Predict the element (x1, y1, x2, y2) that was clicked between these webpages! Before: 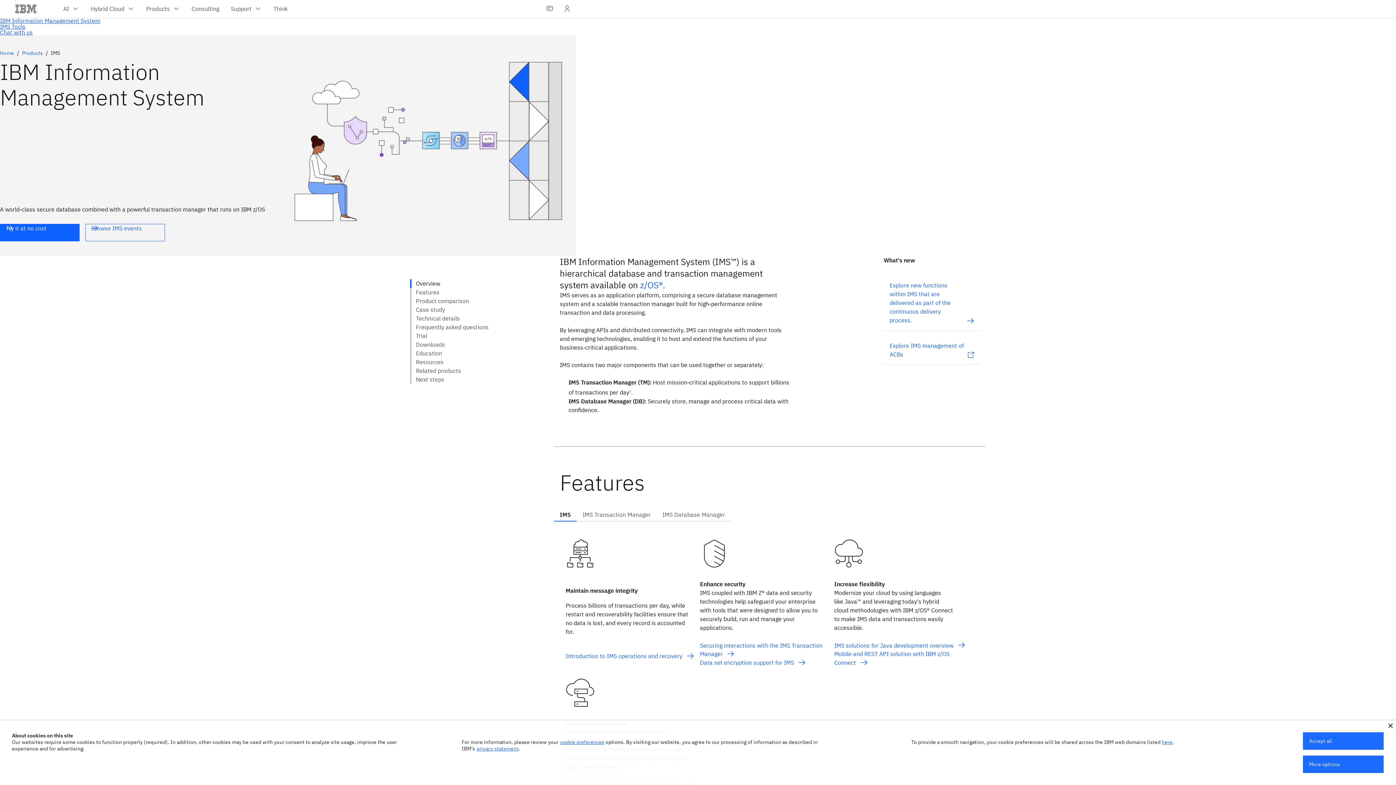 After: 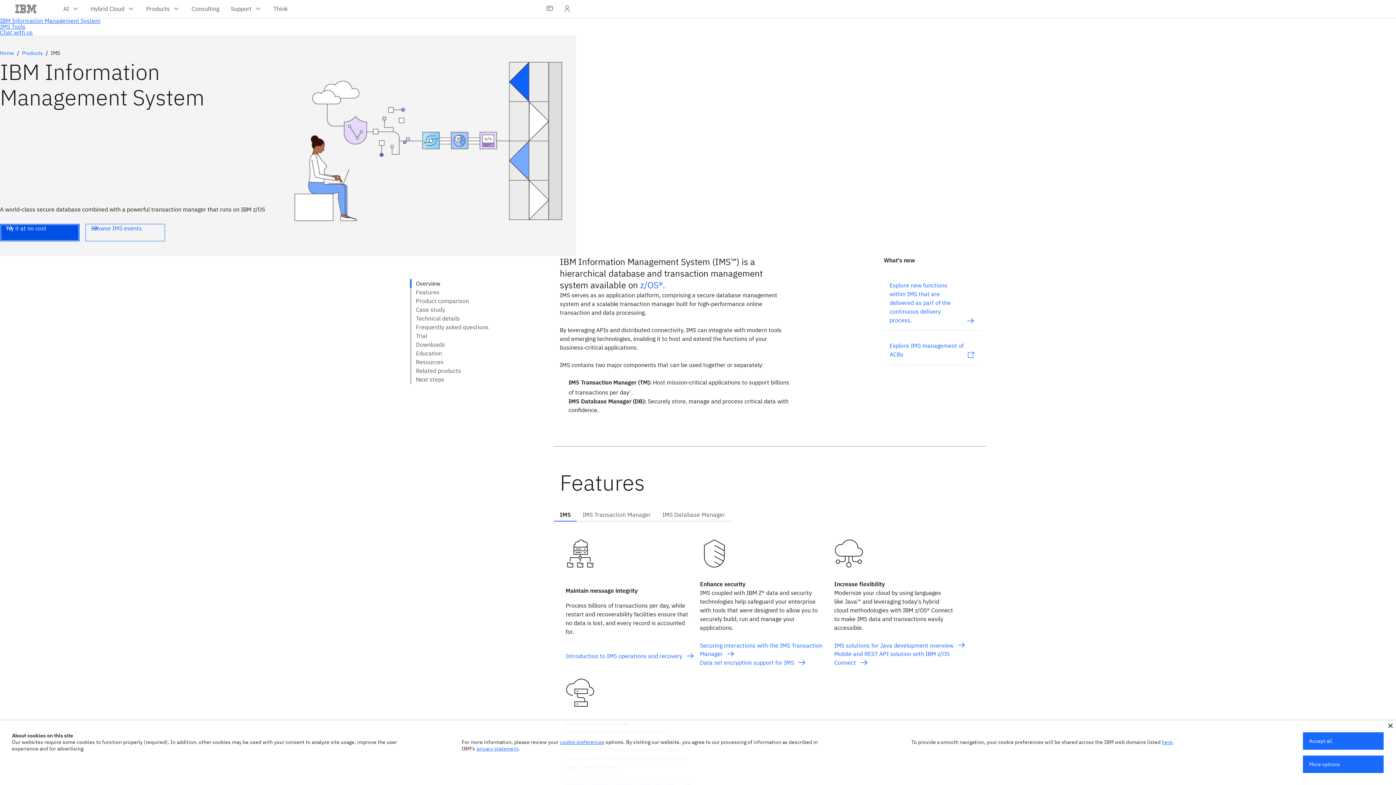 Action: bbox: (0, 224, 79, 241) label: Try it at no cost